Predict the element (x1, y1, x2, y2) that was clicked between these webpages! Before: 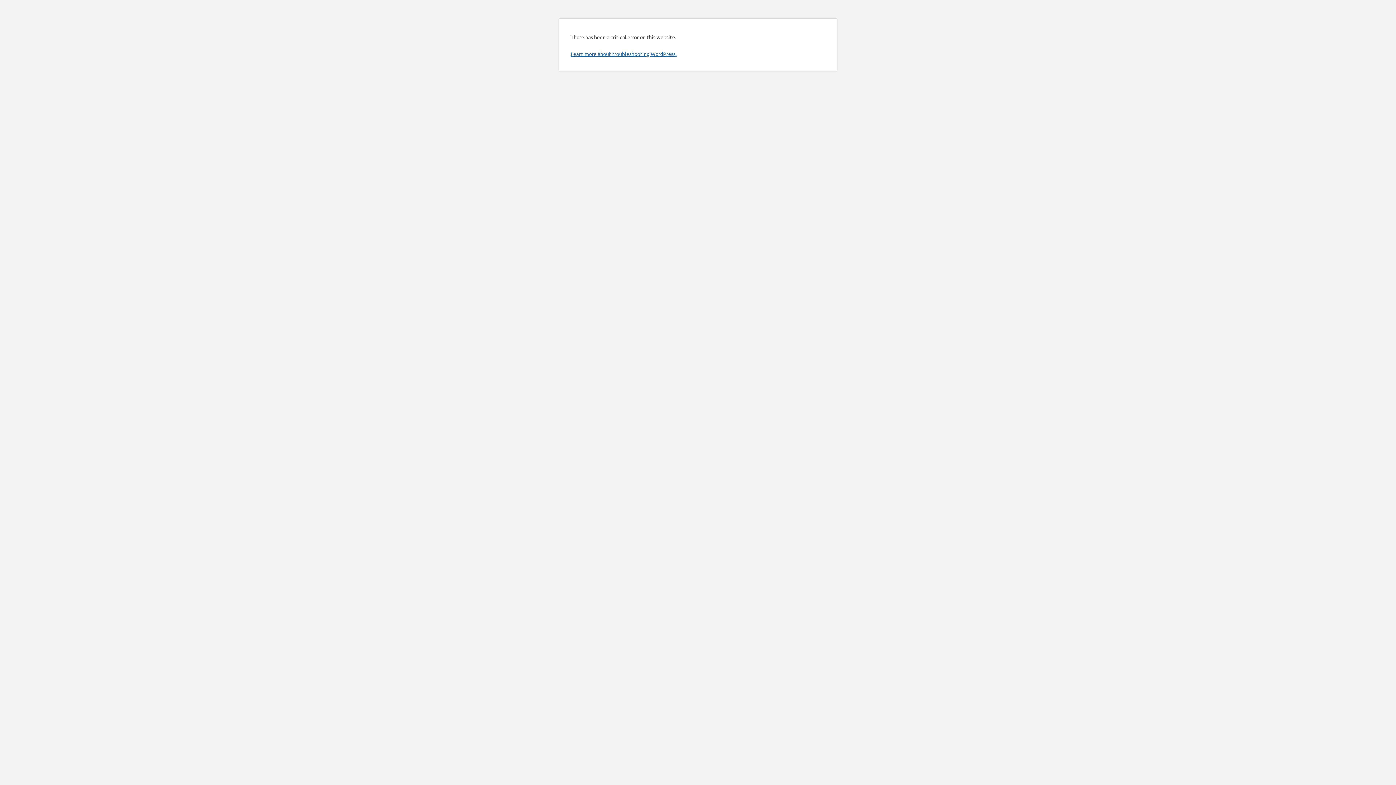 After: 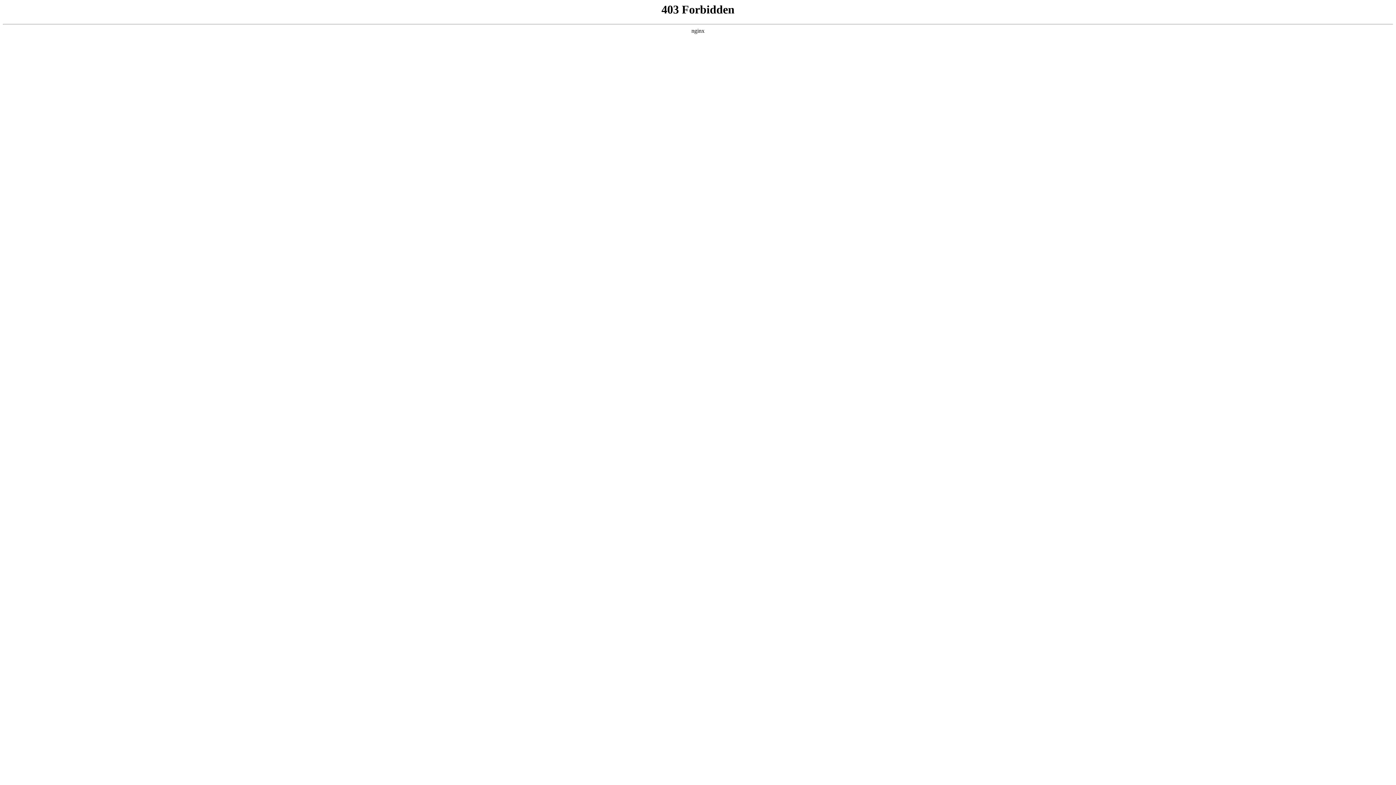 Action: label: Learn more about troubleshooting WordPress. bbox: (570, 50, 676, 57)